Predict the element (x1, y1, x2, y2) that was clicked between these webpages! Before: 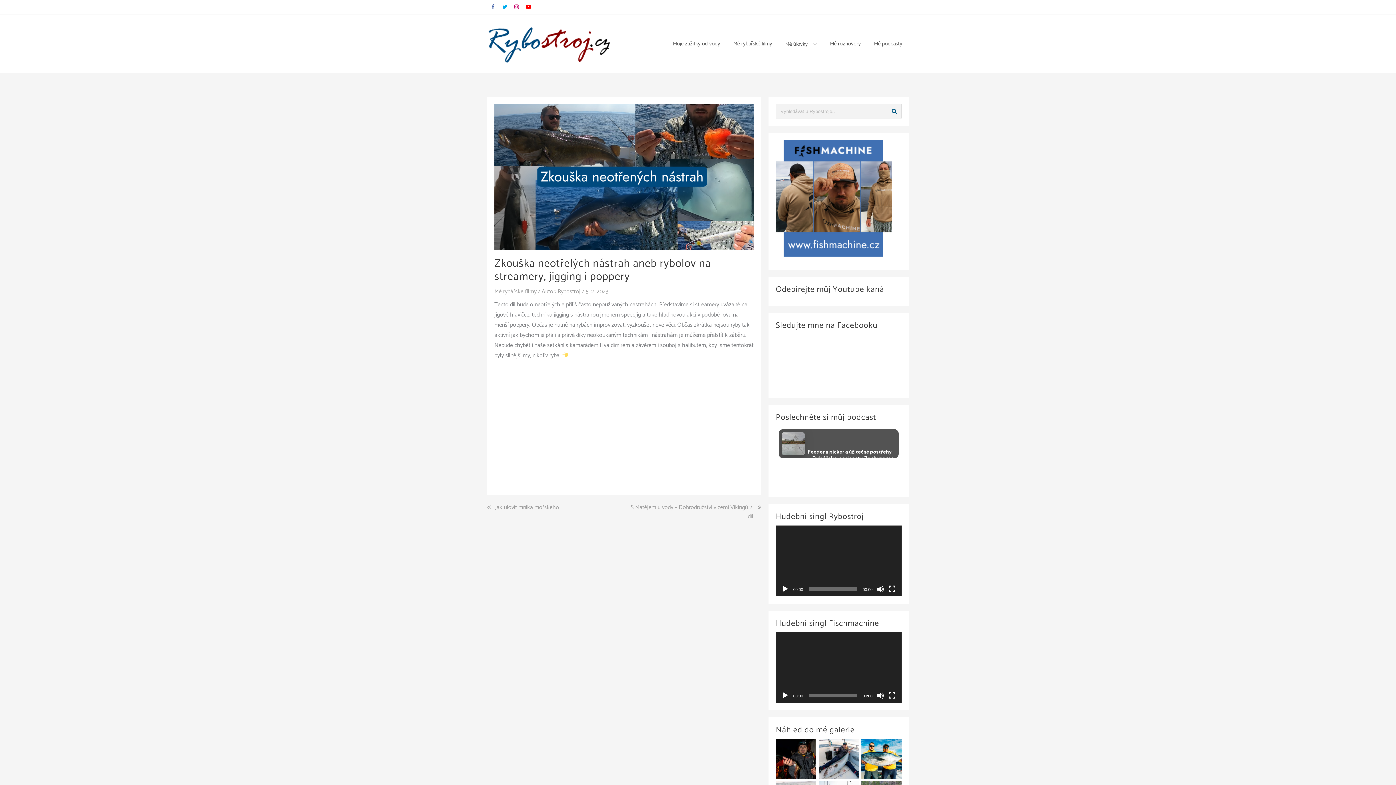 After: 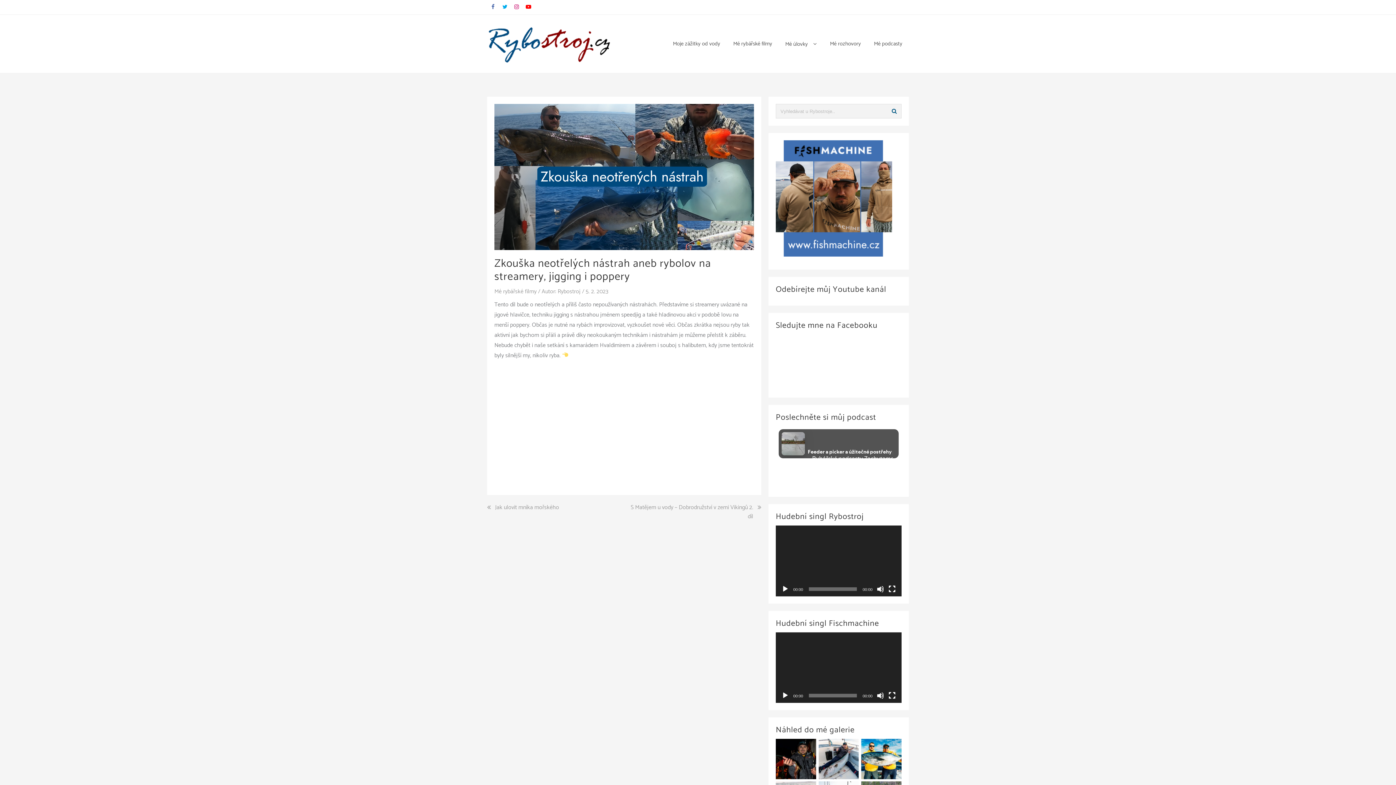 Action: bbox: (781, 692, 789, 699) label: Přehrát